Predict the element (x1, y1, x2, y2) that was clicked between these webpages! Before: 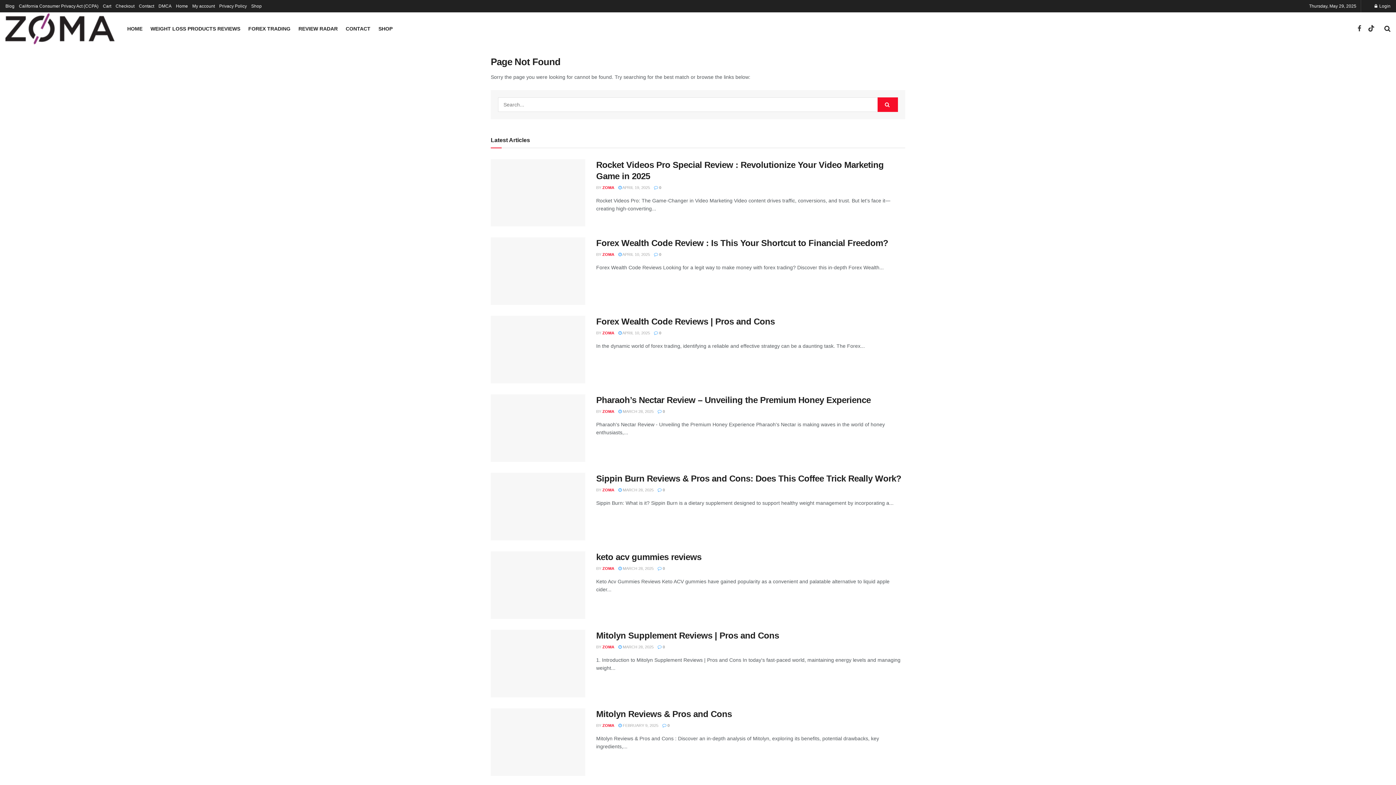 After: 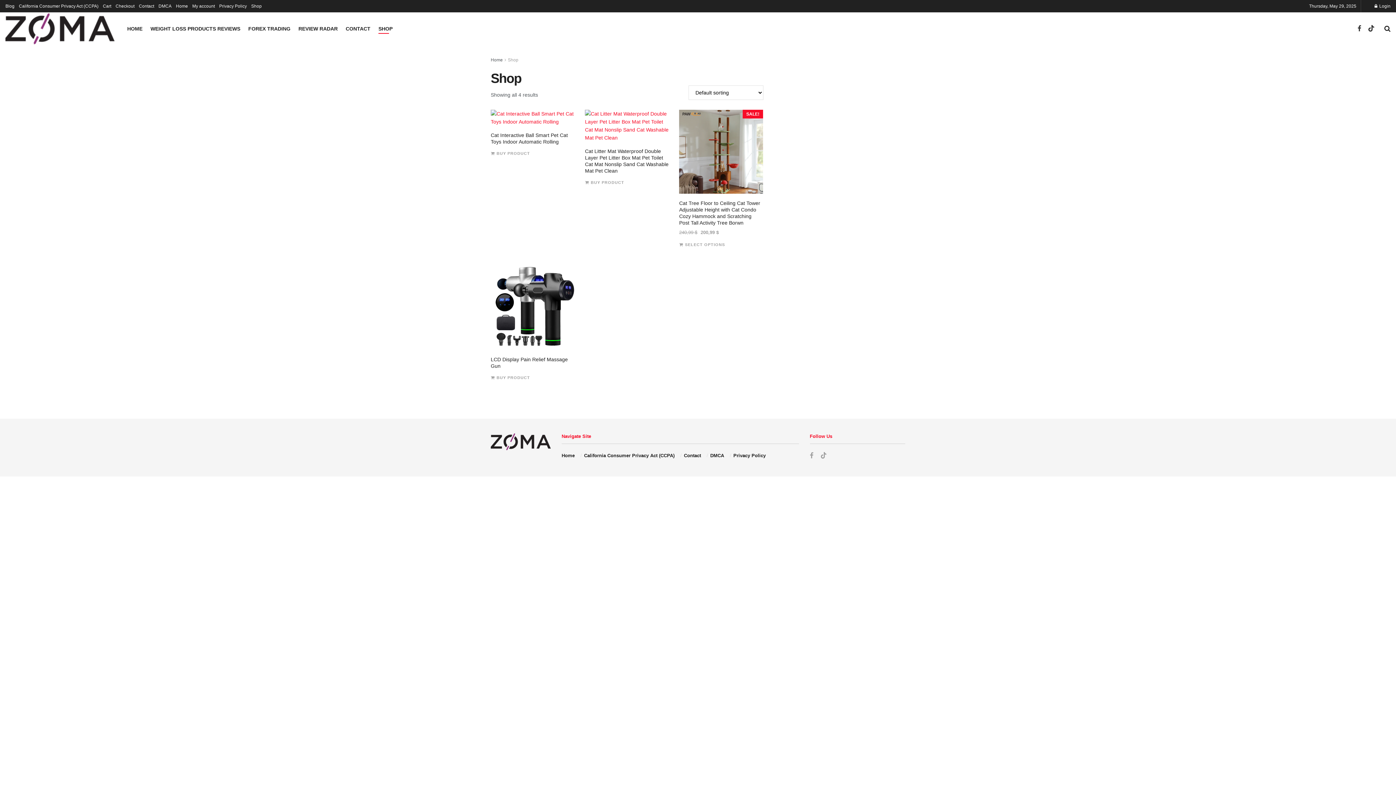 Action: bbox: (251, 0, 261, 12) label: Shop